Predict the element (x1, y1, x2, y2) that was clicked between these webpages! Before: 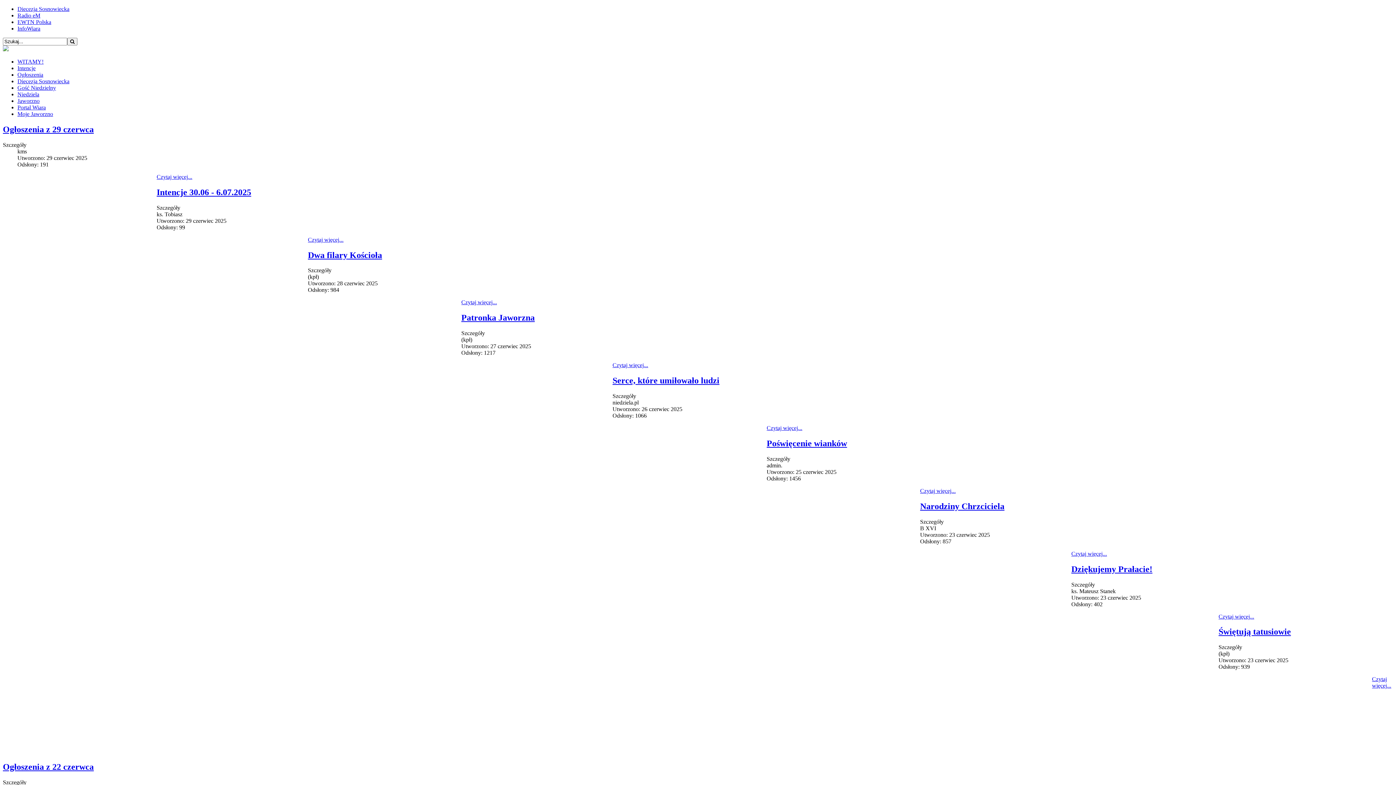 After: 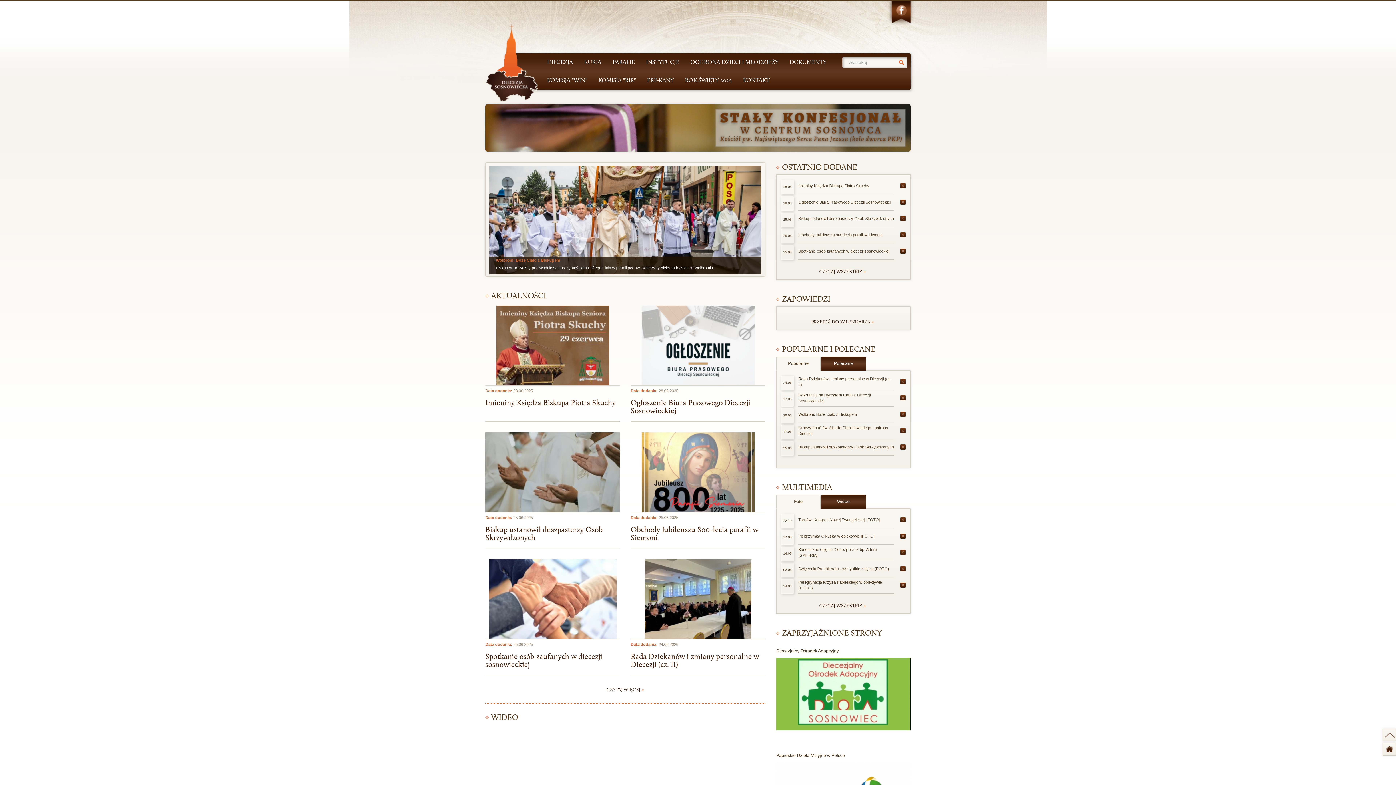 Action: bbox: (17, 5, 69, 12) label: Diecezja Sosnowiecka